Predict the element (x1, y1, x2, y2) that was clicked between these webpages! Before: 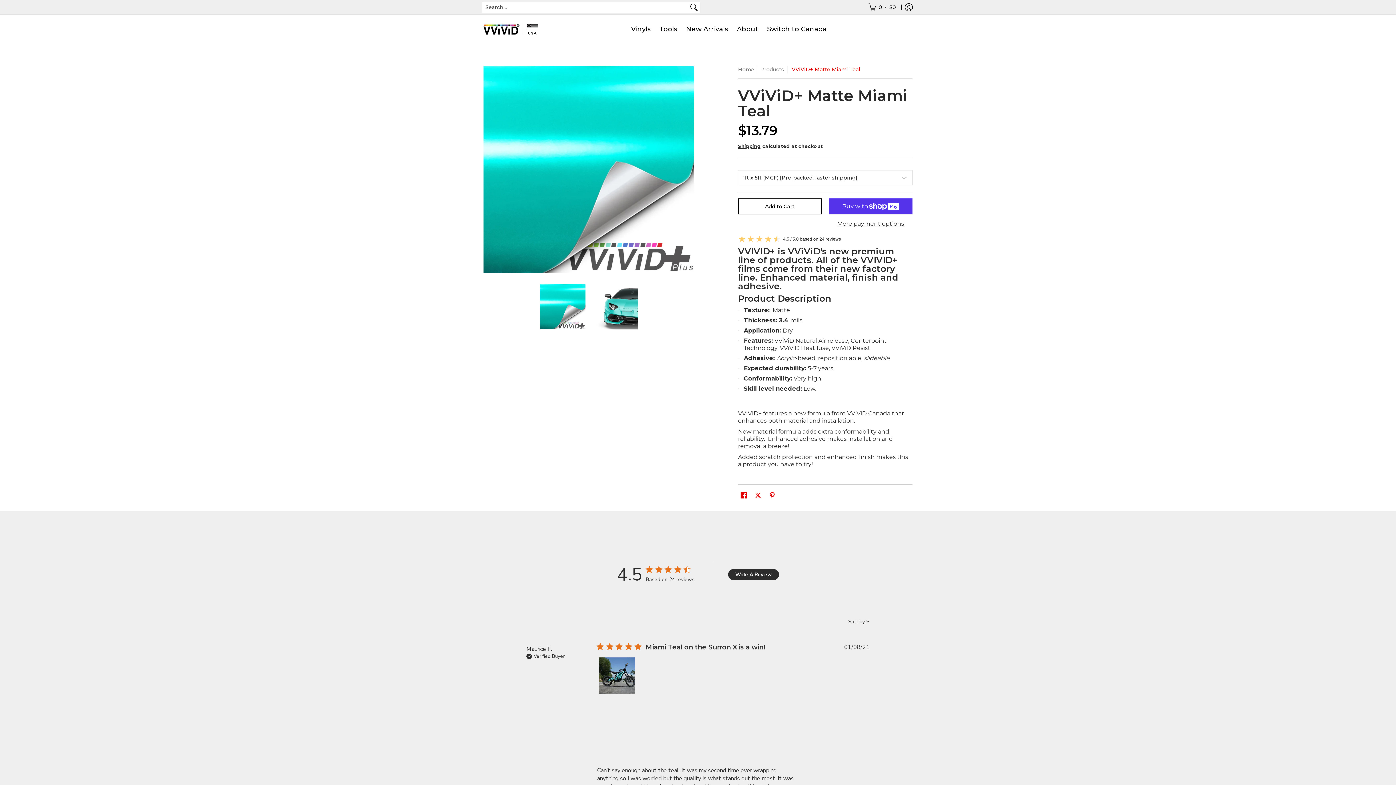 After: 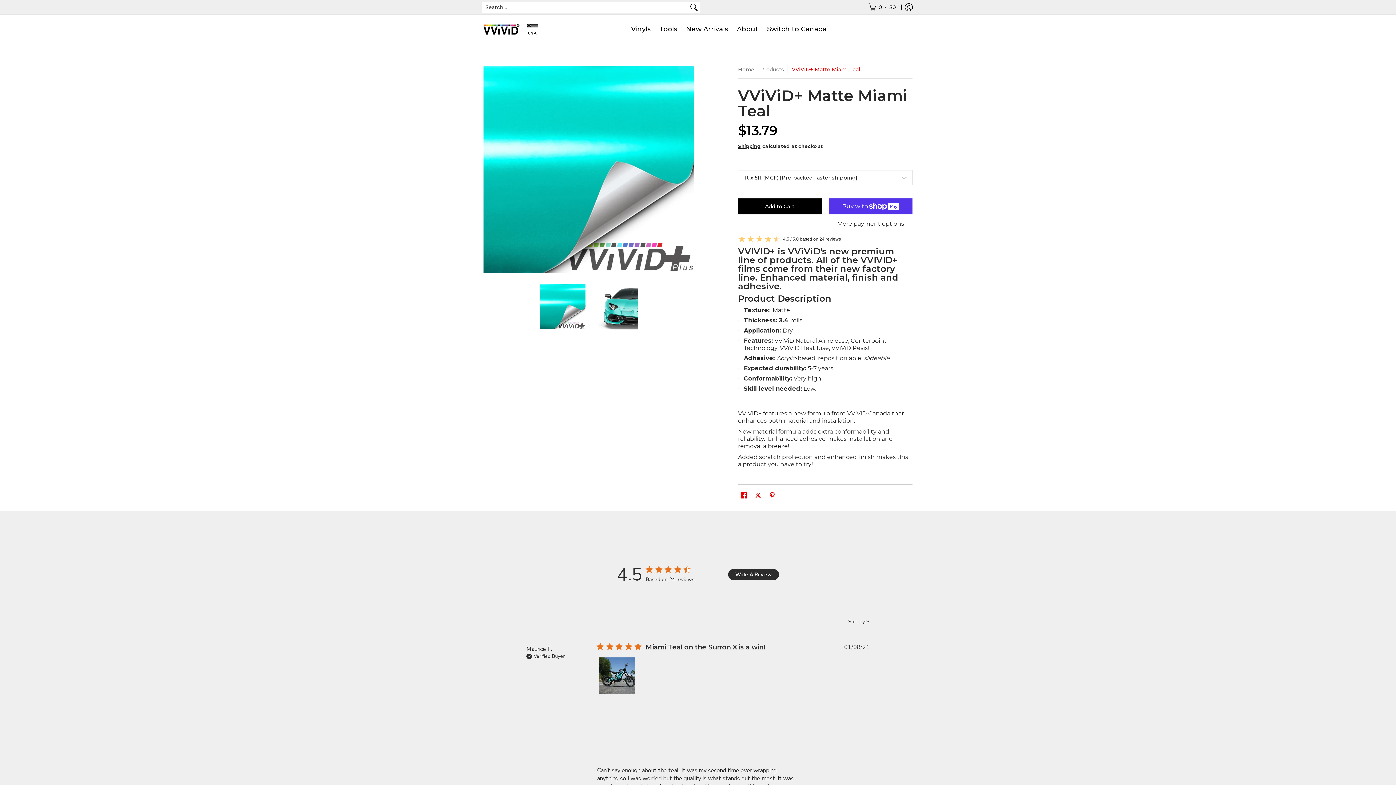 Action: label: Add to Cart bbox: (738, 198, 821, 214)